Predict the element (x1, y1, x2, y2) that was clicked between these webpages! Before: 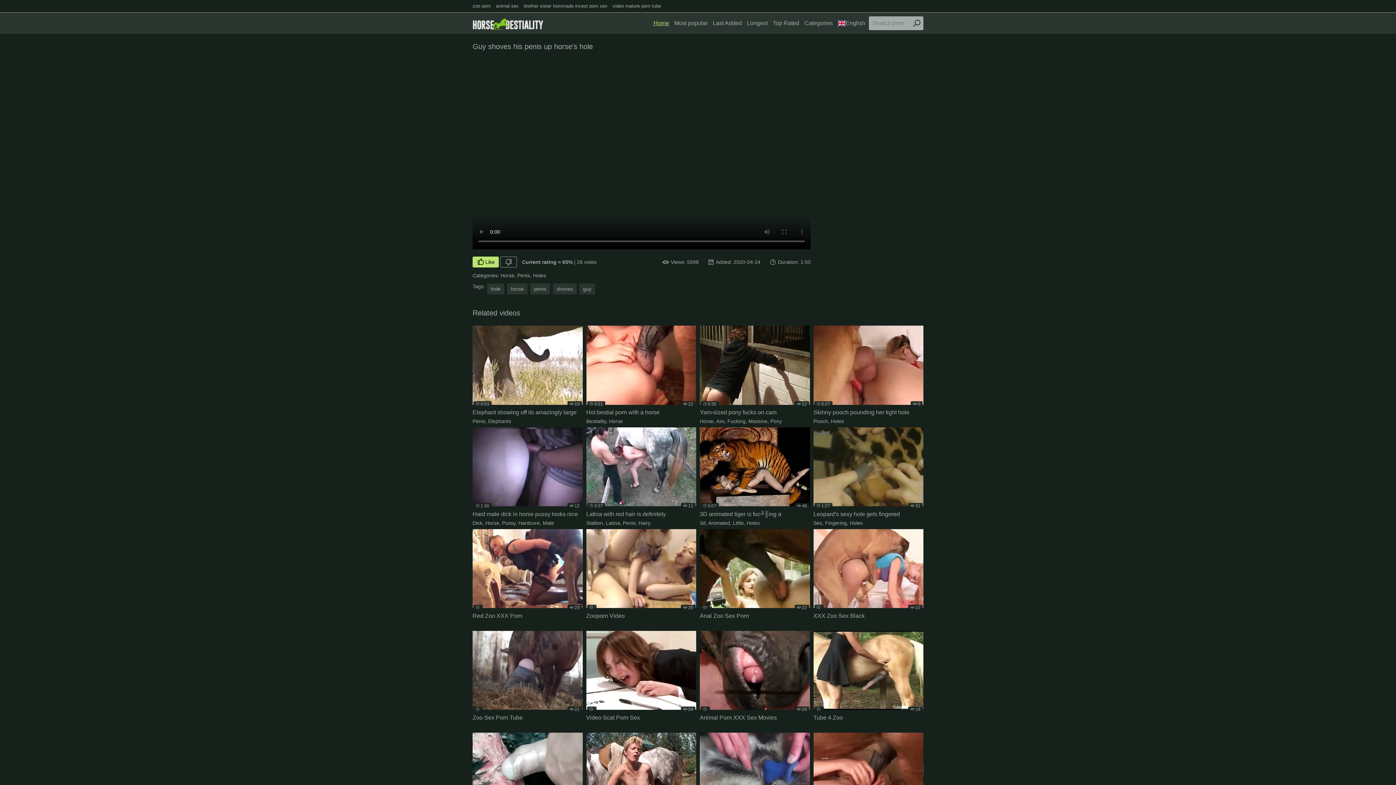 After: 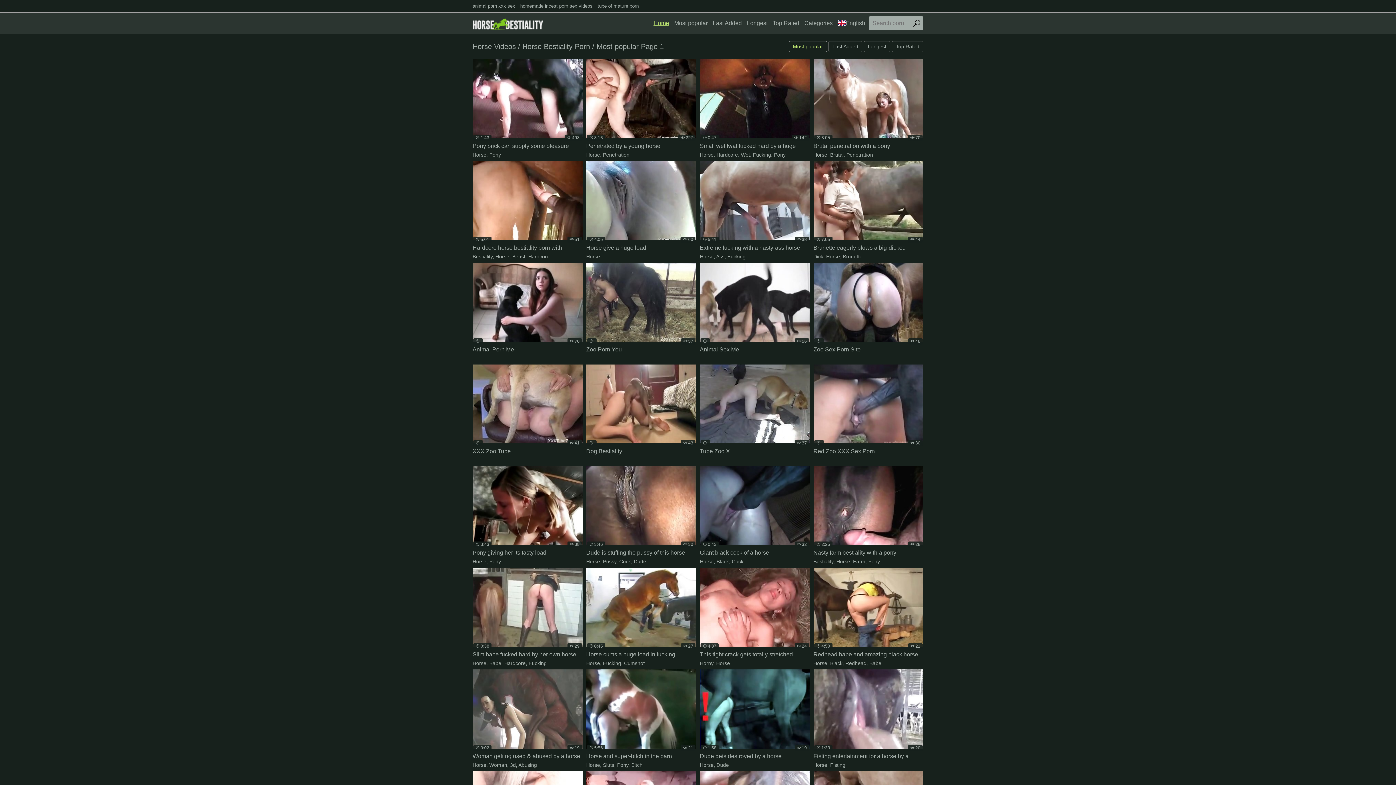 Action: label: Horse bbox: (485, 520, 499, 526)